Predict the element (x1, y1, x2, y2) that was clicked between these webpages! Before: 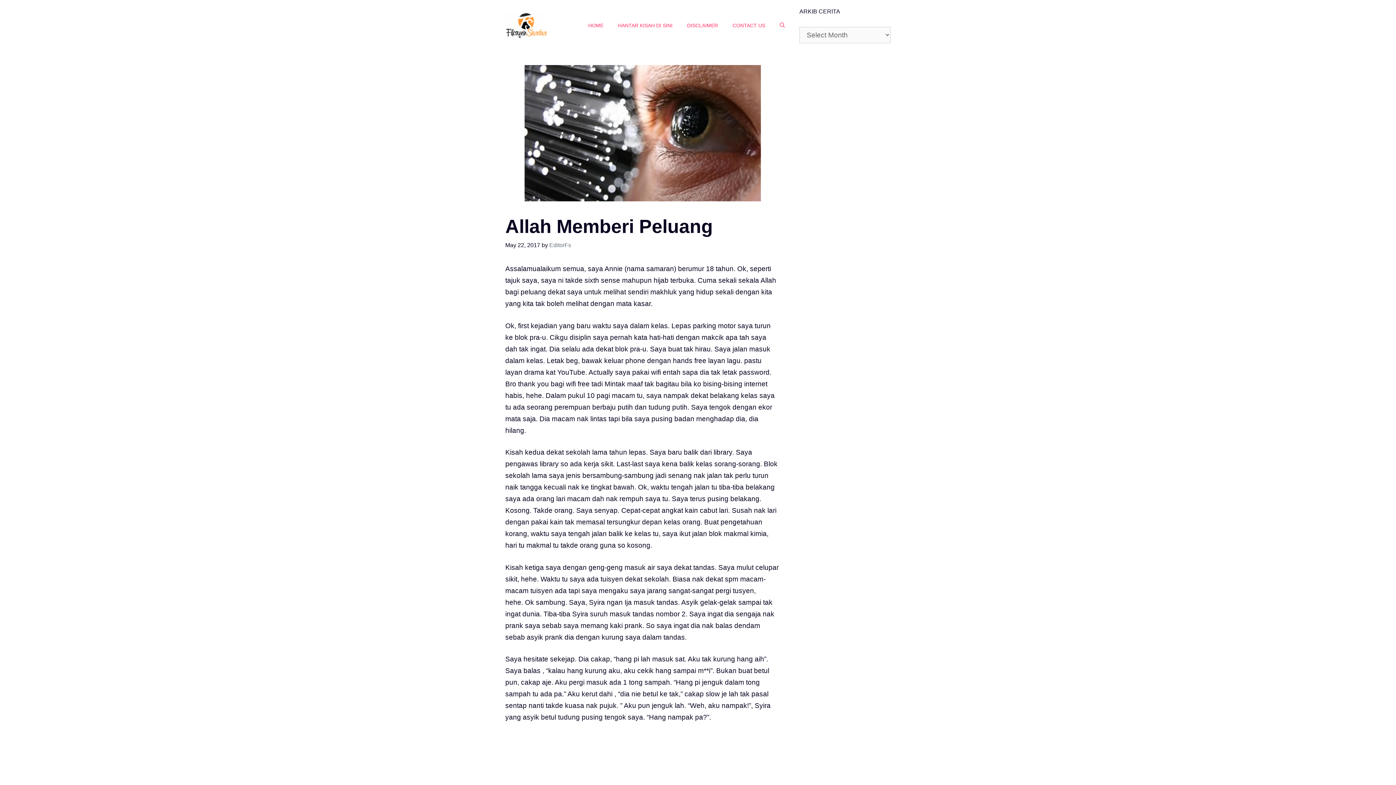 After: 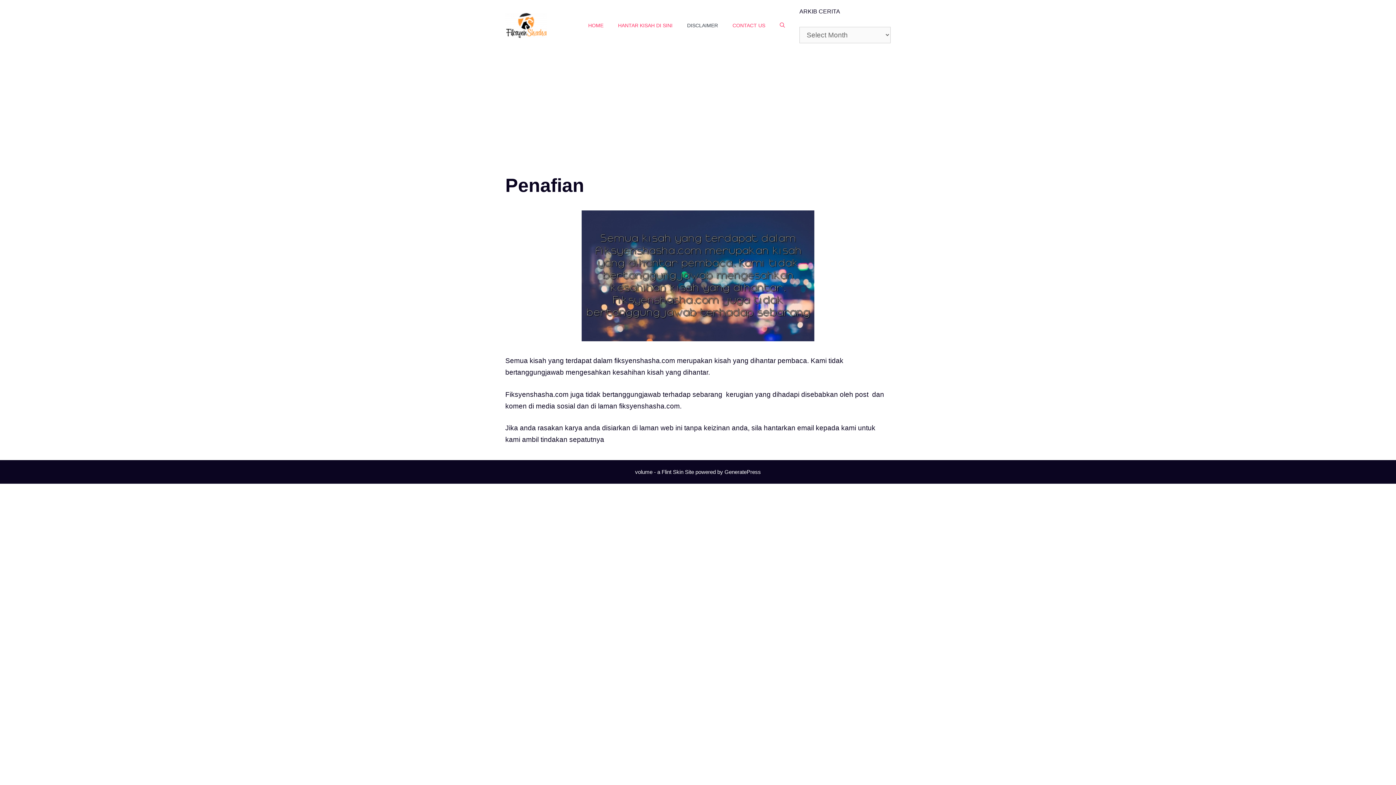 Action: label: DISCLAIMER bbox: (680, 14, 725, 36)